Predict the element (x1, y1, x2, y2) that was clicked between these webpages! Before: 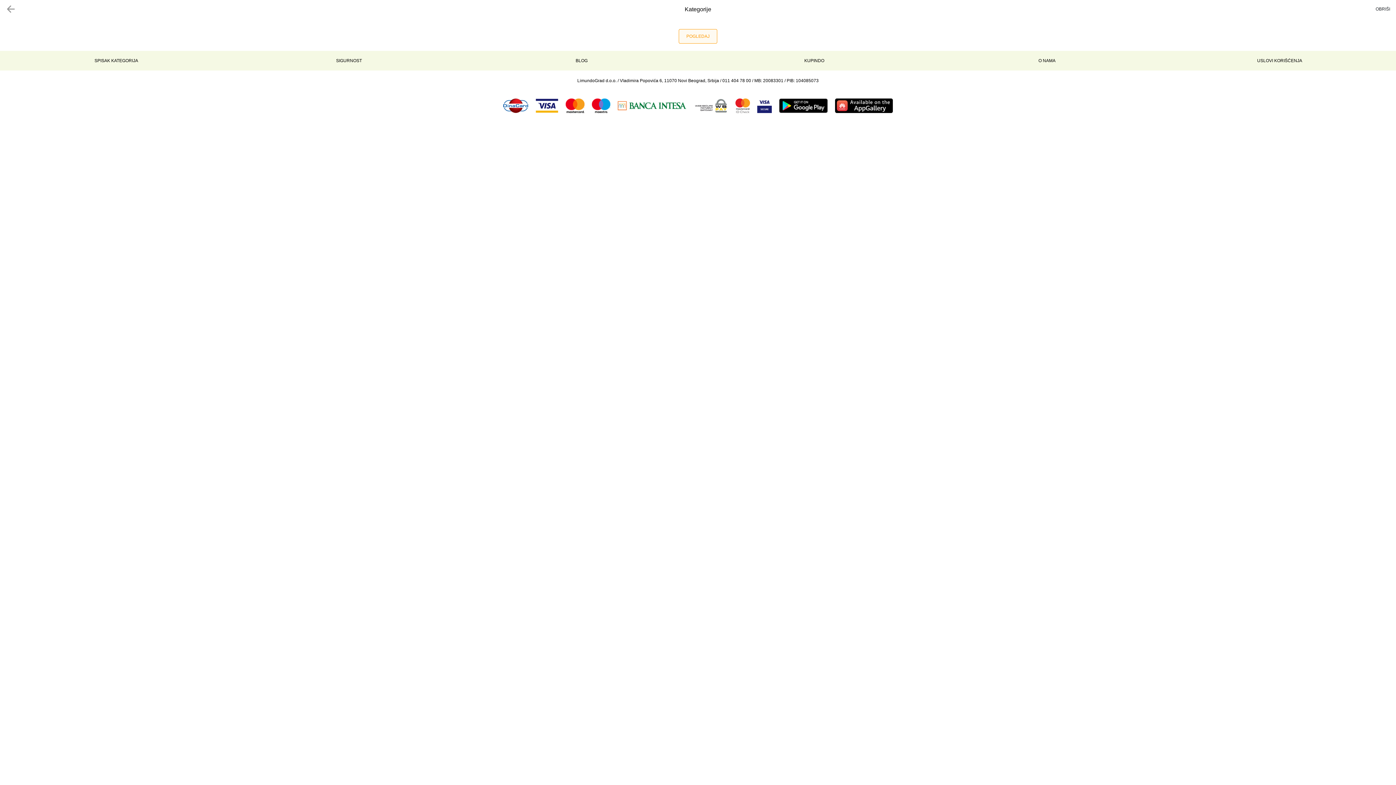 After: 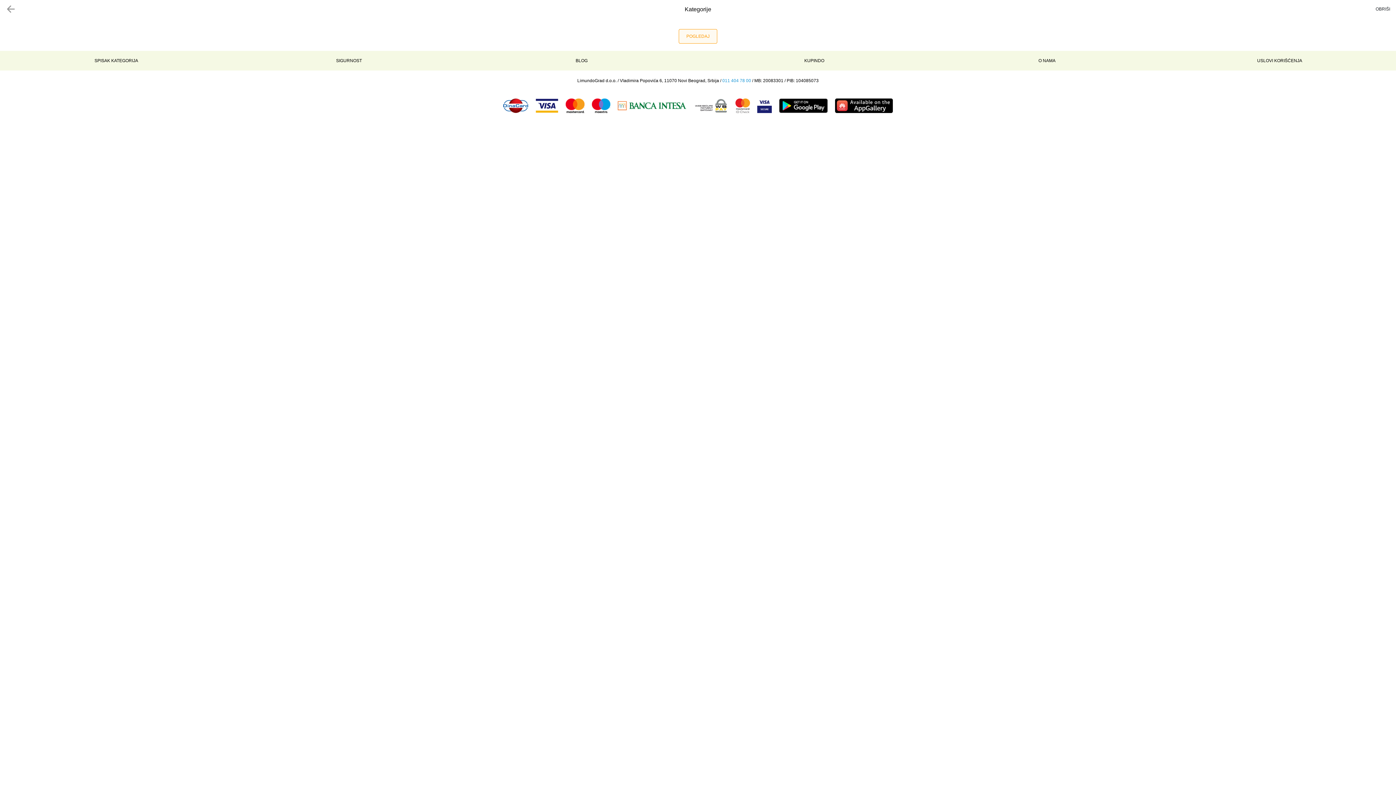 Action: bbox: (722, 78, 751, 83) label: 011 404 78 00